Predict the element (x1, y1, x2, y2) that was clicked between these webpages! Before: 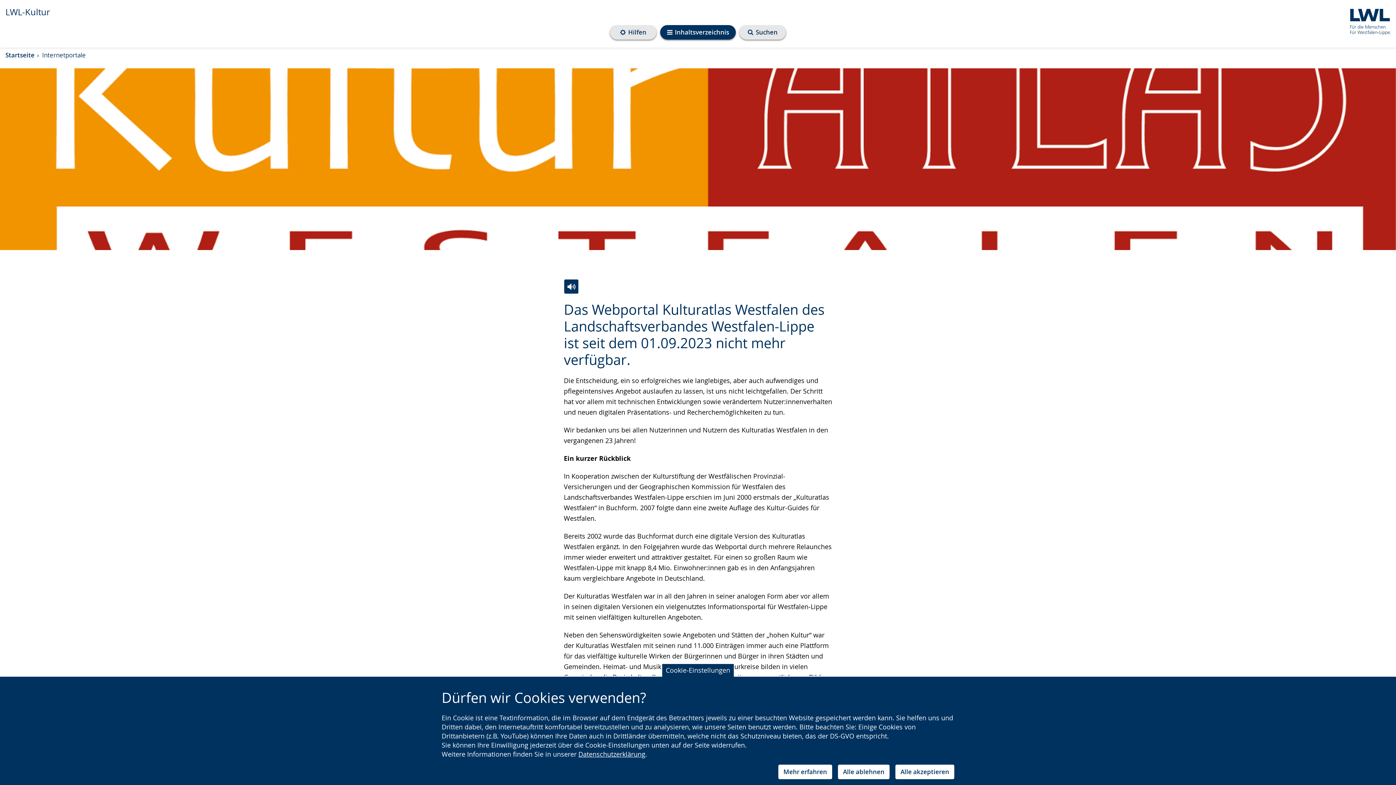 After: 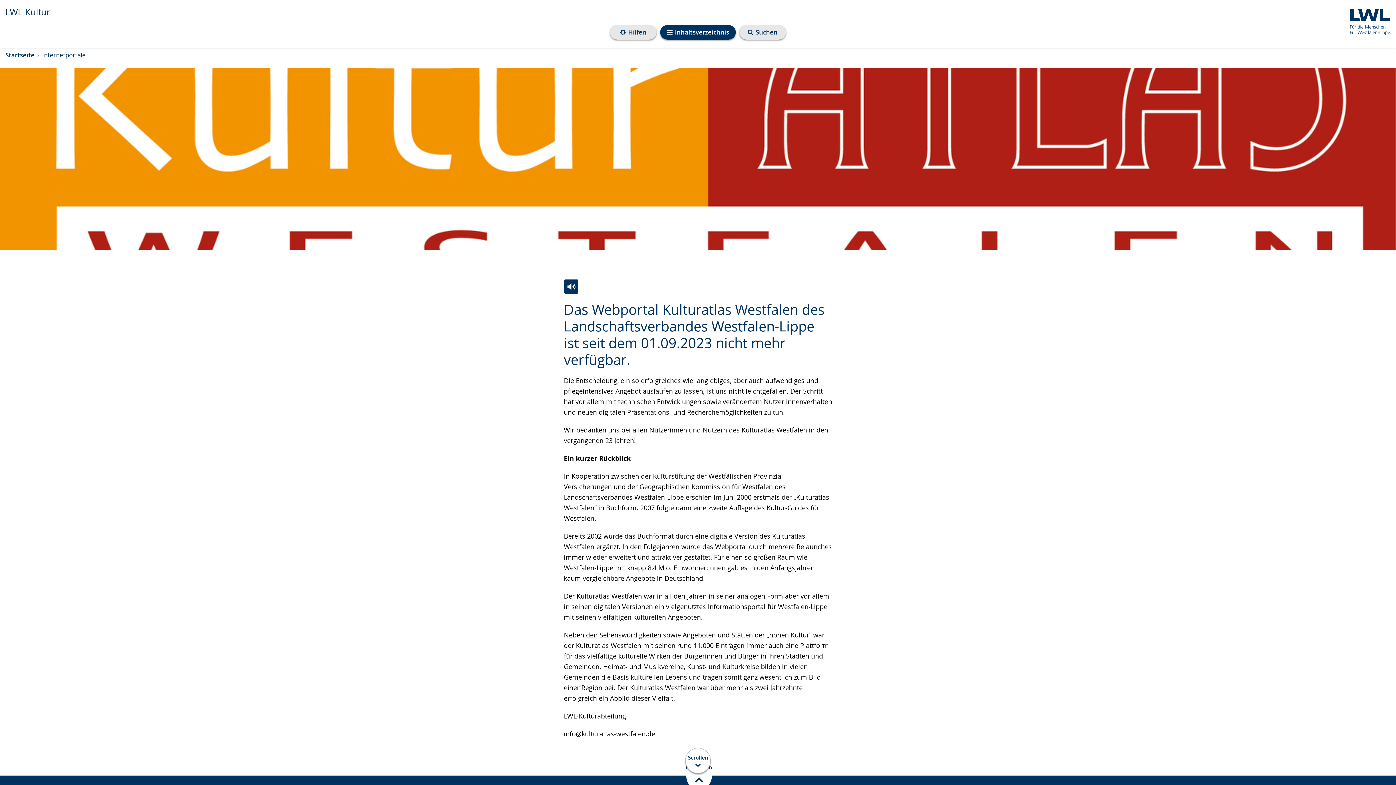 Action: bbox: (895, 765, 954, 779) label: Alle akzeptieren